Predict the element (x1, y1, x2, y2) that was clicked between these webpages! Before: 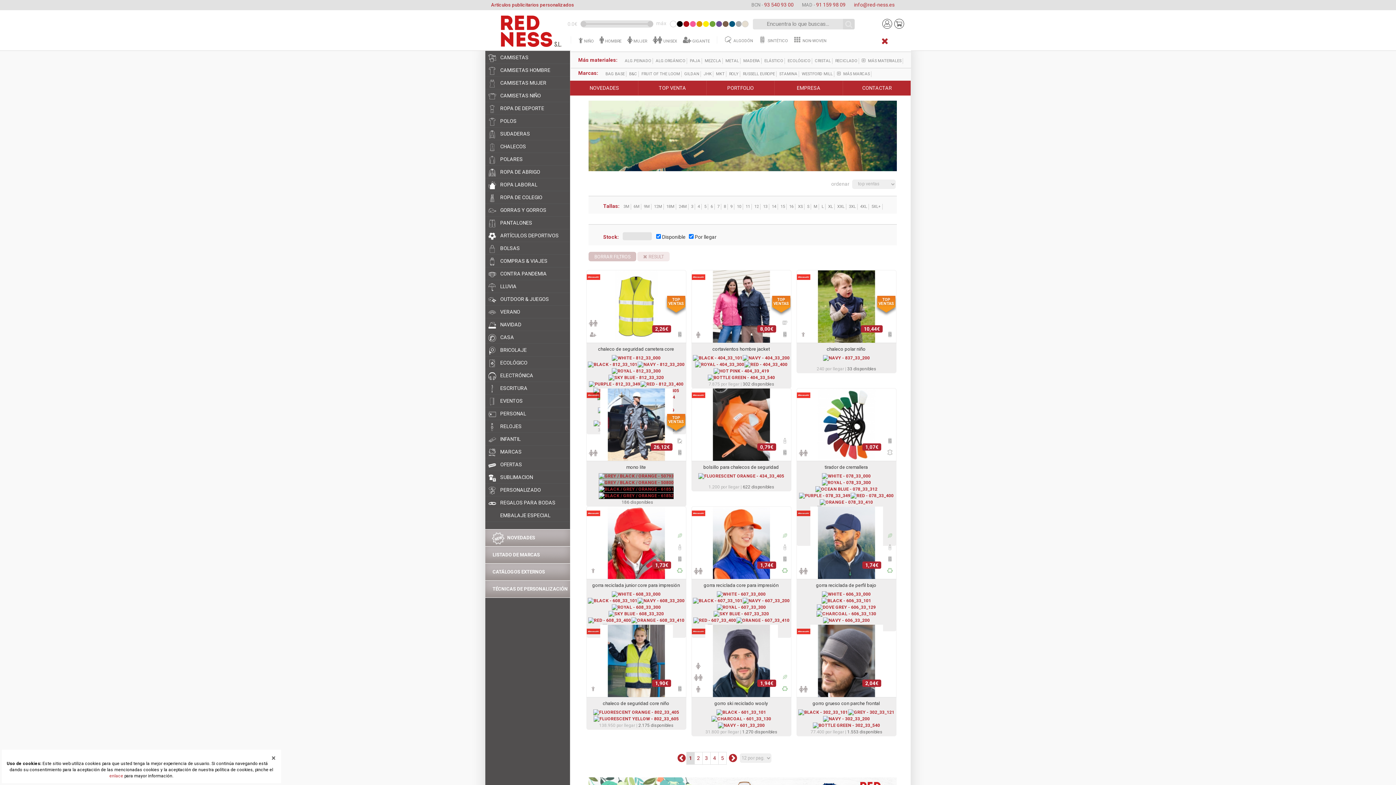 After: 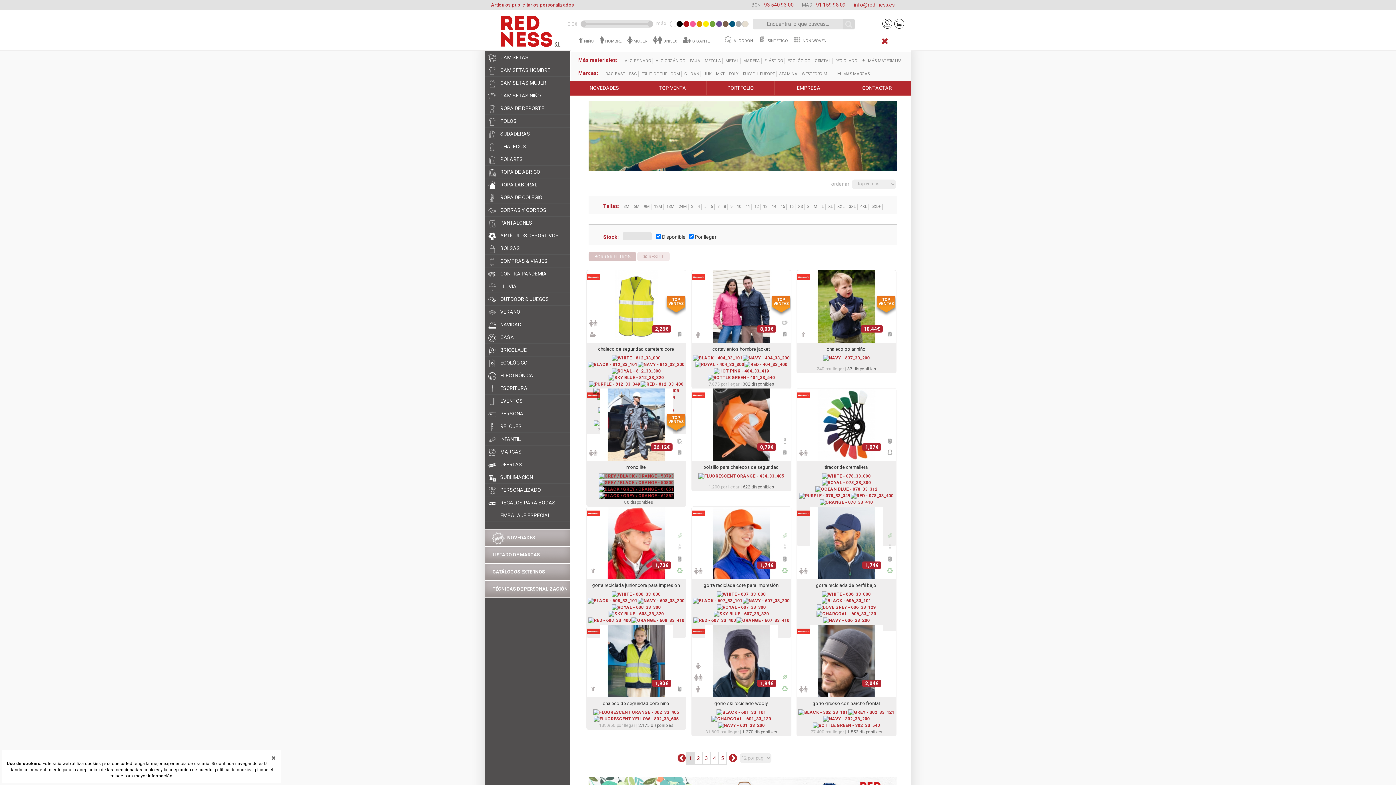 Action: bbox: (109, 773, 123, 778) label: enlace